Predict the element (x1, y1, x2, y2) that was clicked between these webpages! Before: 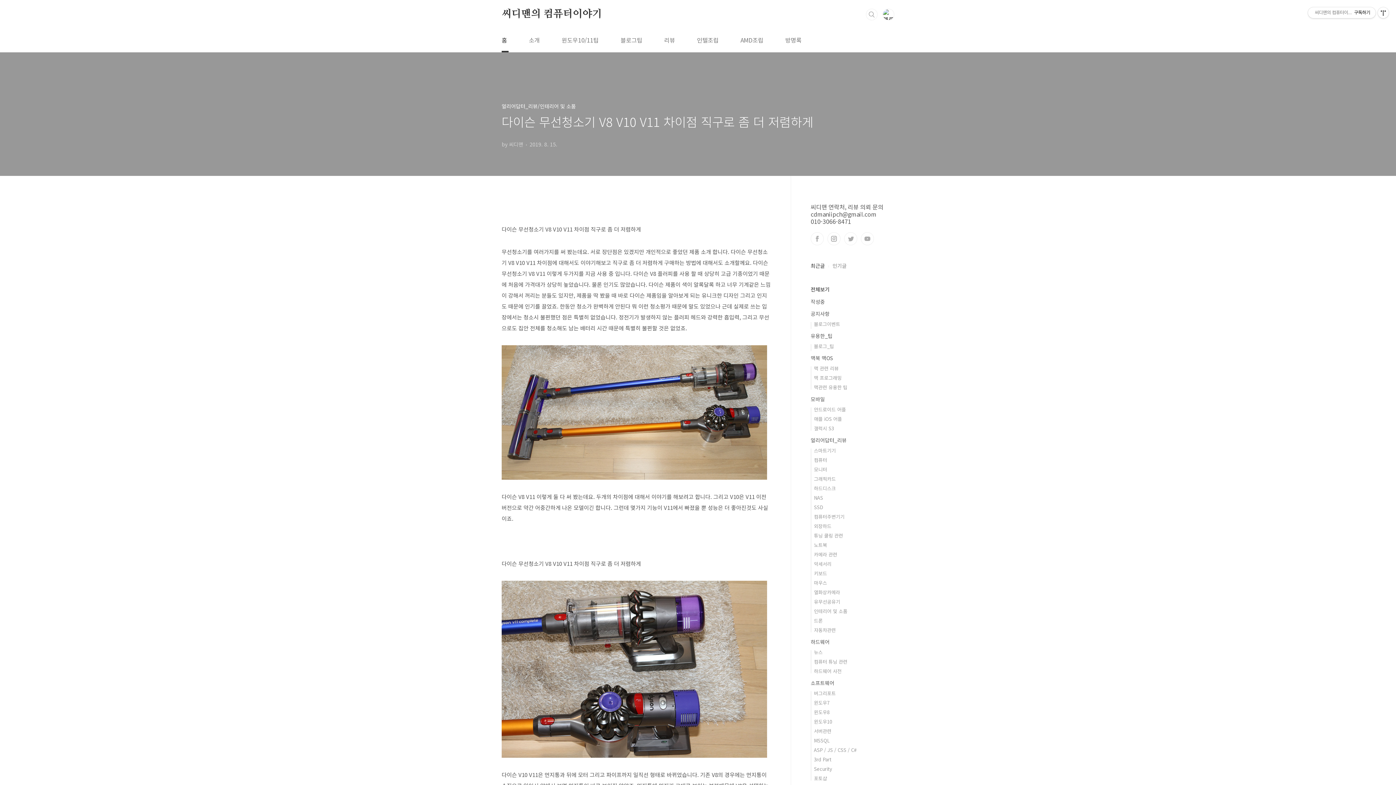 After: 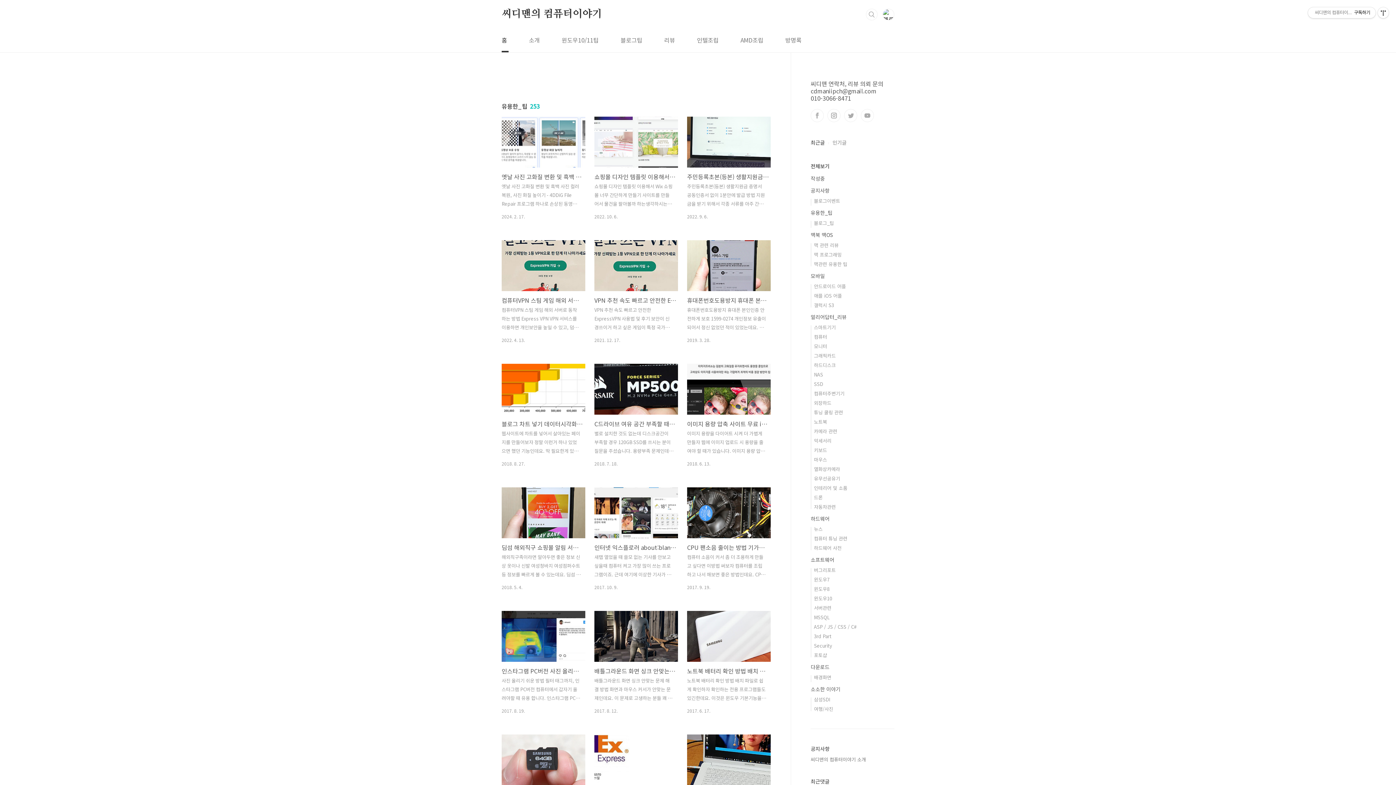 Action: label: 유용한_팁 bbox: (810, 332, 832, 339)